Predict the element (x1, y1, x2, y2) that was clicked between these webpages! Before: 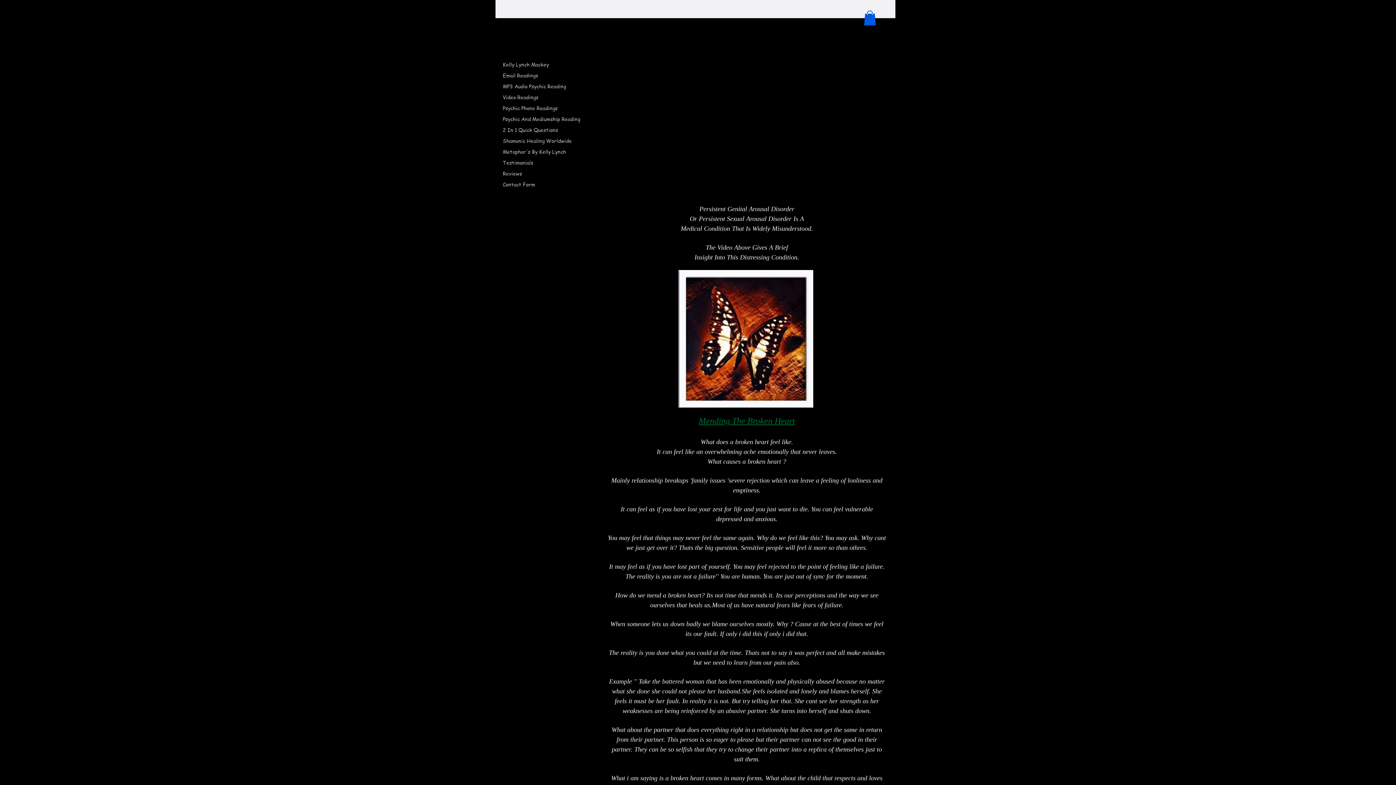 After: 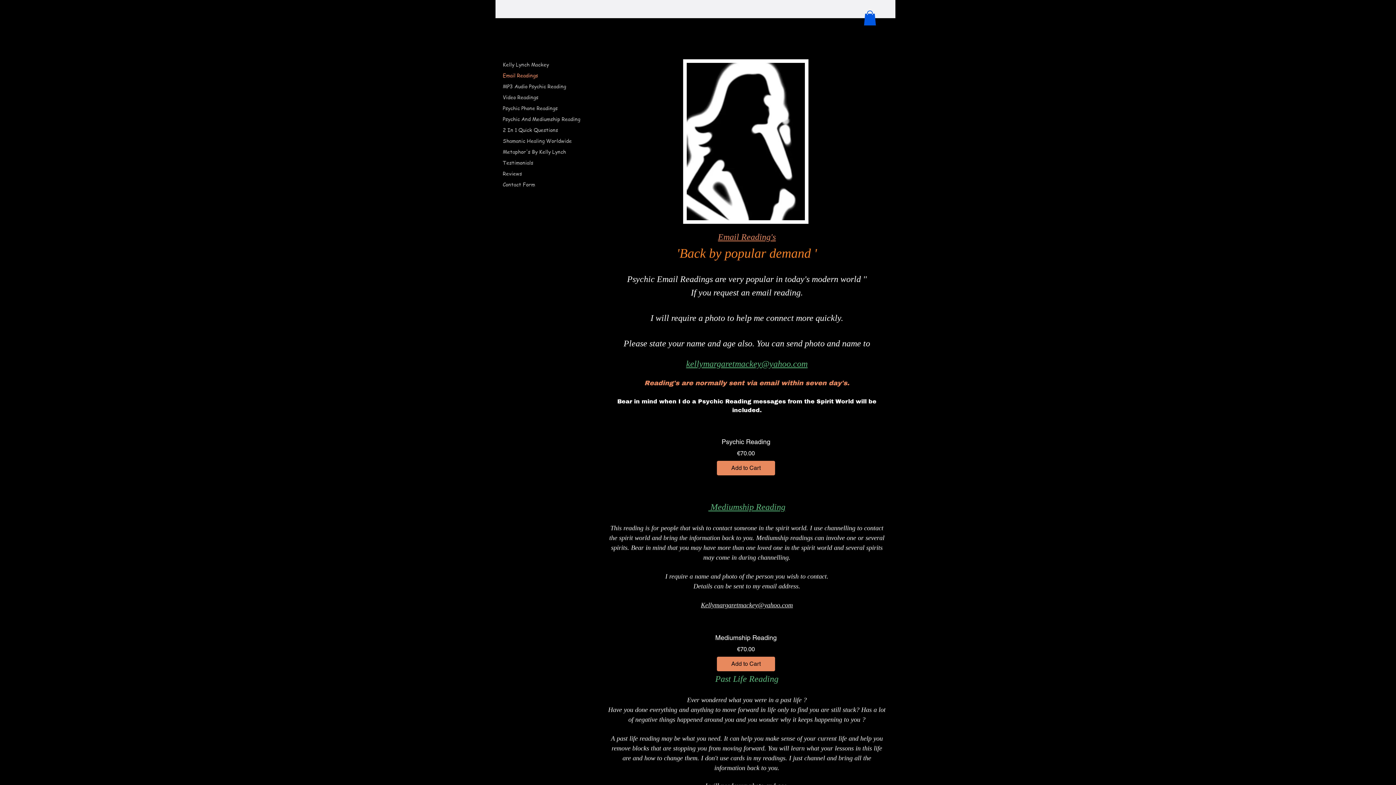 Action: label: Email Readings bbox: (499, 70, 541, 80)